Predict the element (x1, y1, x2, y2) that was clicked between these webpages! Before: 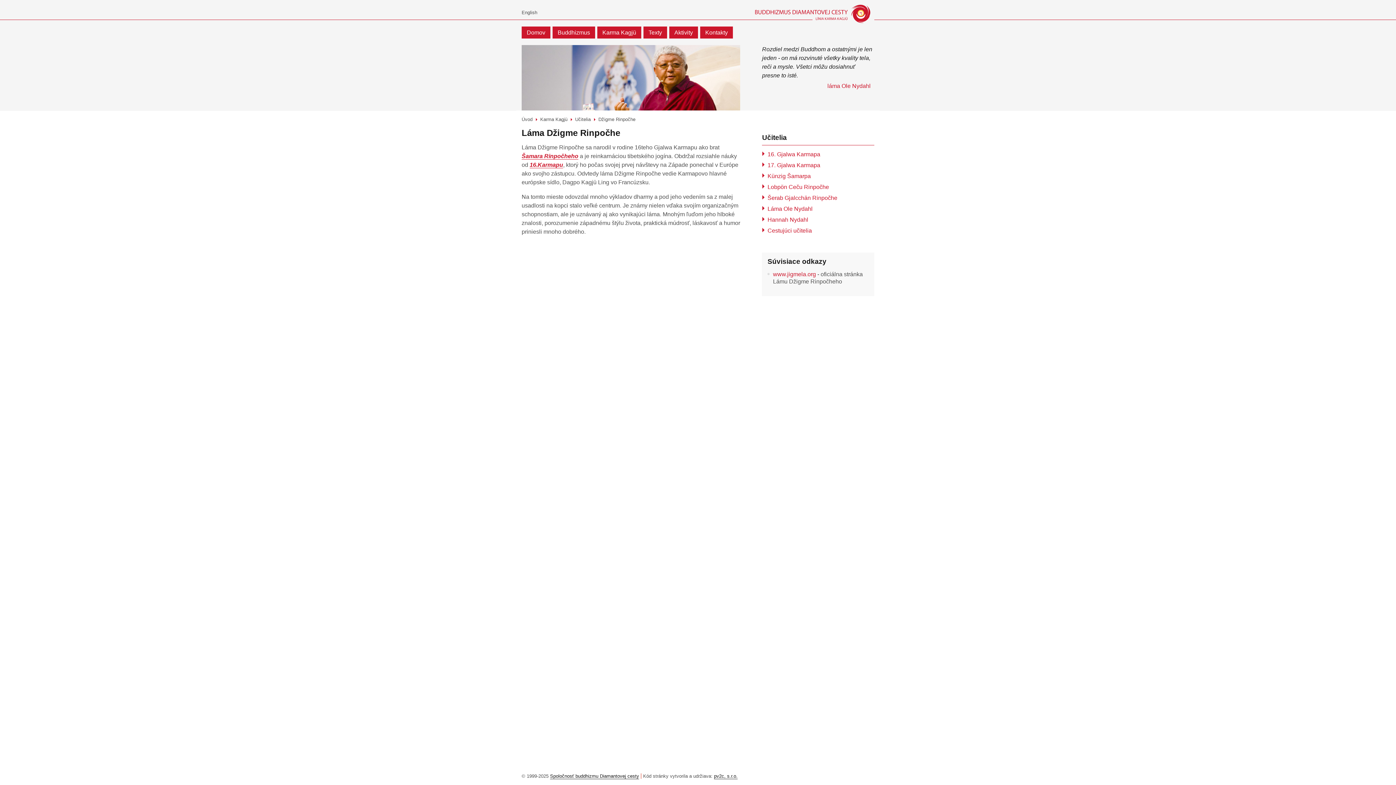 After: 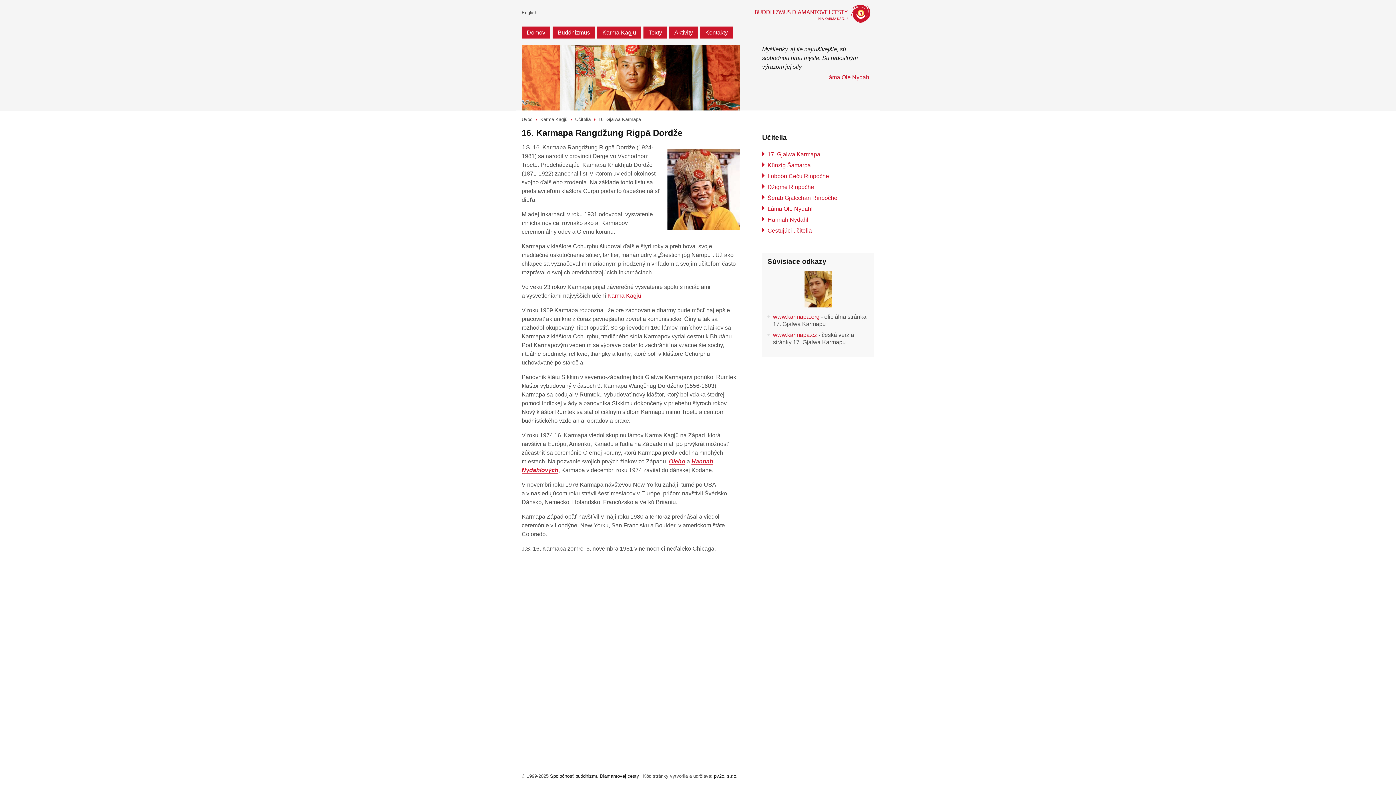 Action: label: 16.Karmapu bbox: (529, 161, 563, 168)